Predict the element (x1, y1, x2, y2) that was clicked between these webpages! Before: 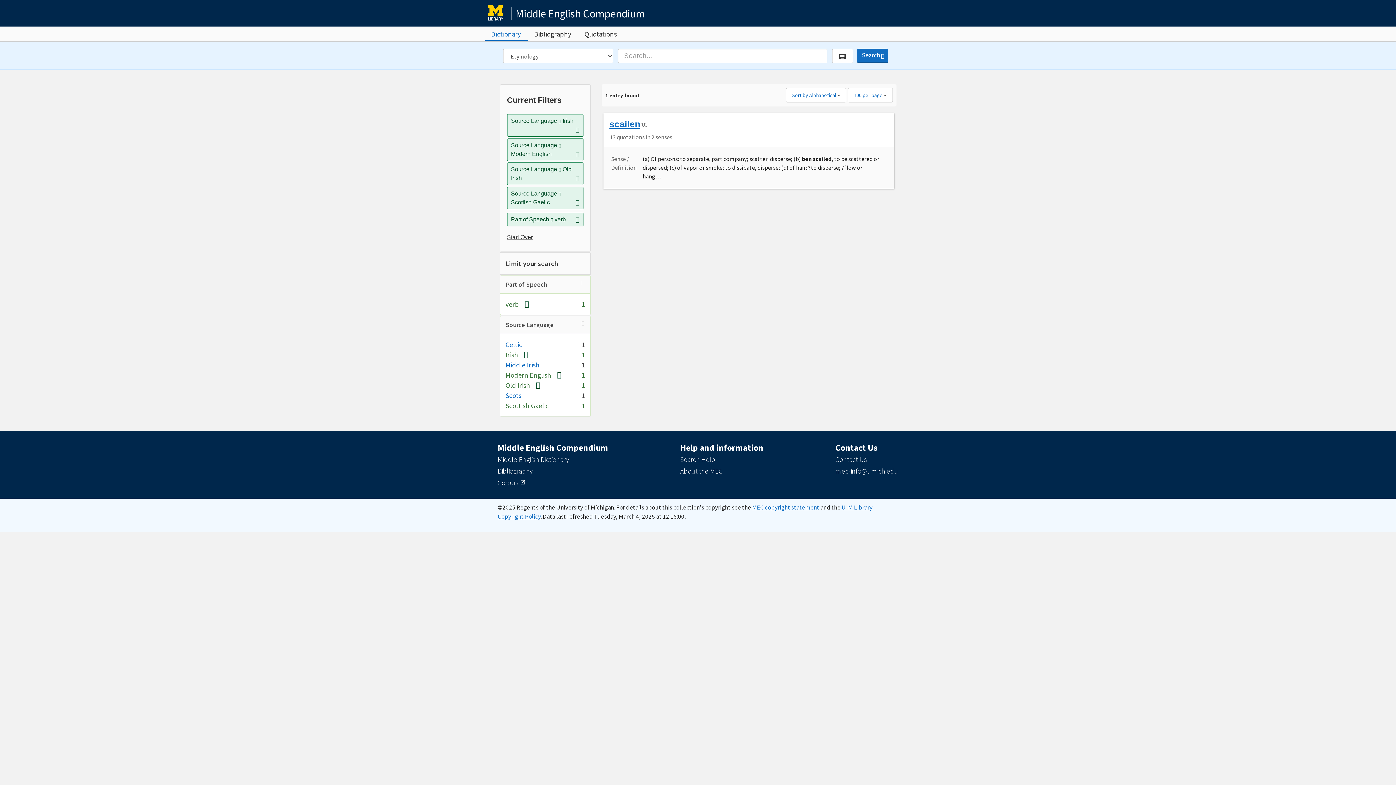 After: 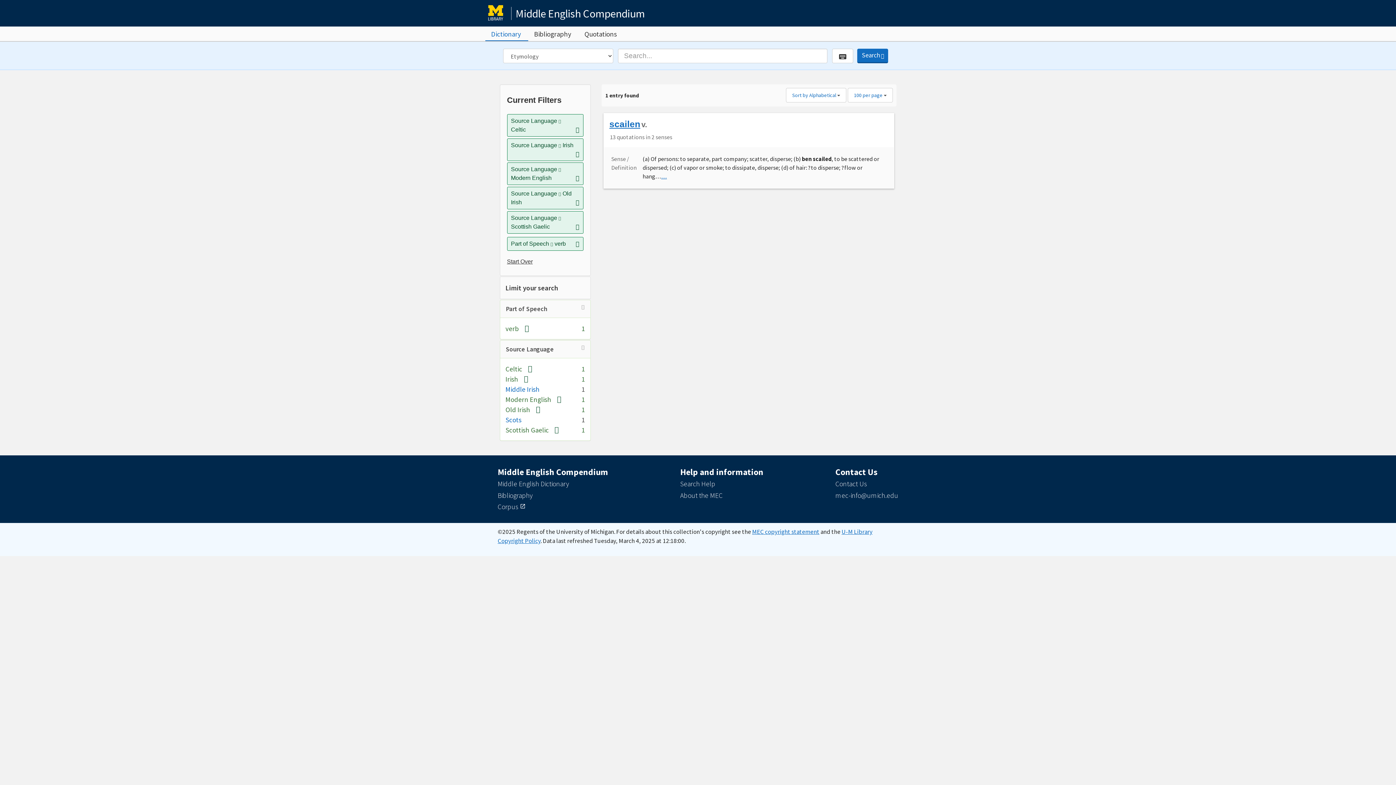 Action: bbox: (505, 340, 522, 349) label: Celtic